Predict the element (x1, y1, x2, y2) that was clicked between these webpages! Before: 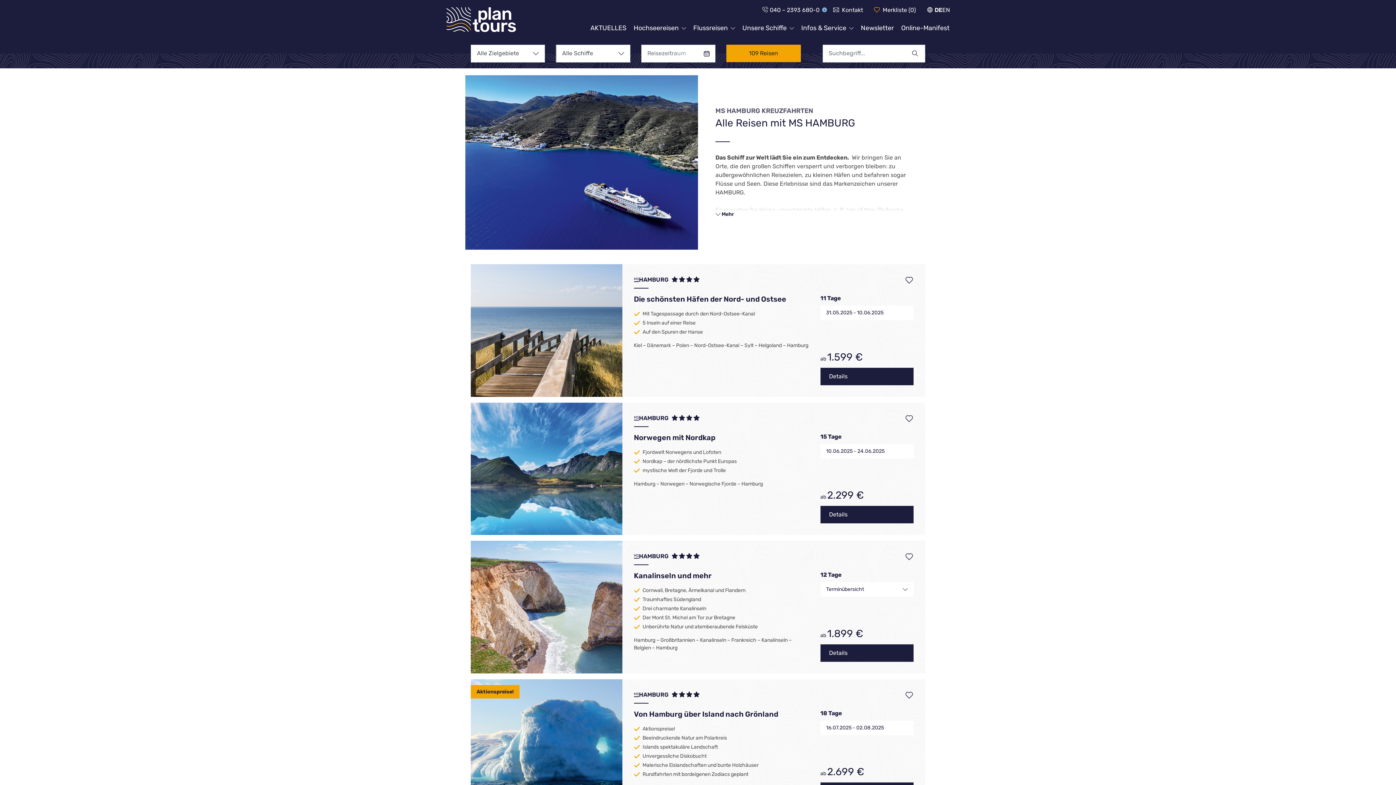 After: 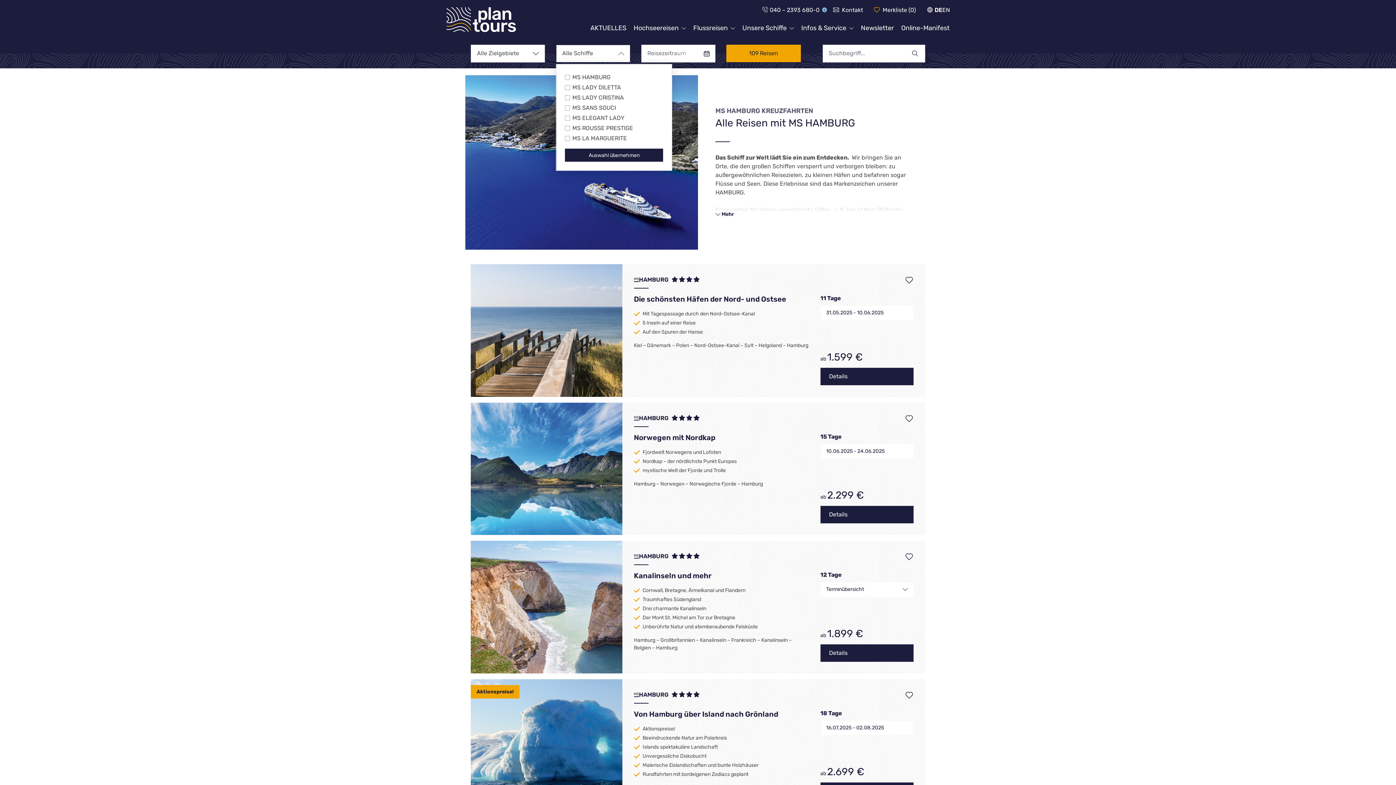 Action: label: Alle Schiffe bbox: (556, 44, 630, 62)